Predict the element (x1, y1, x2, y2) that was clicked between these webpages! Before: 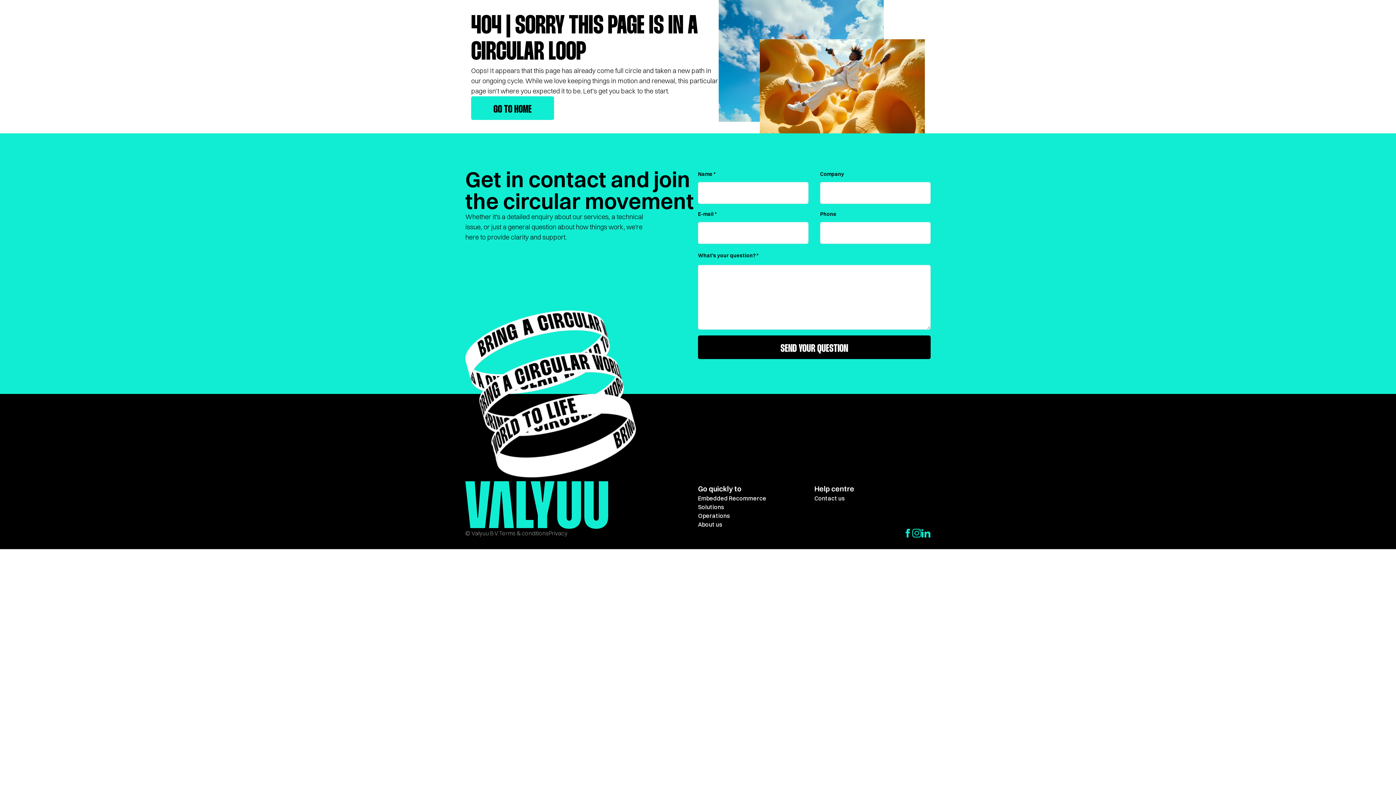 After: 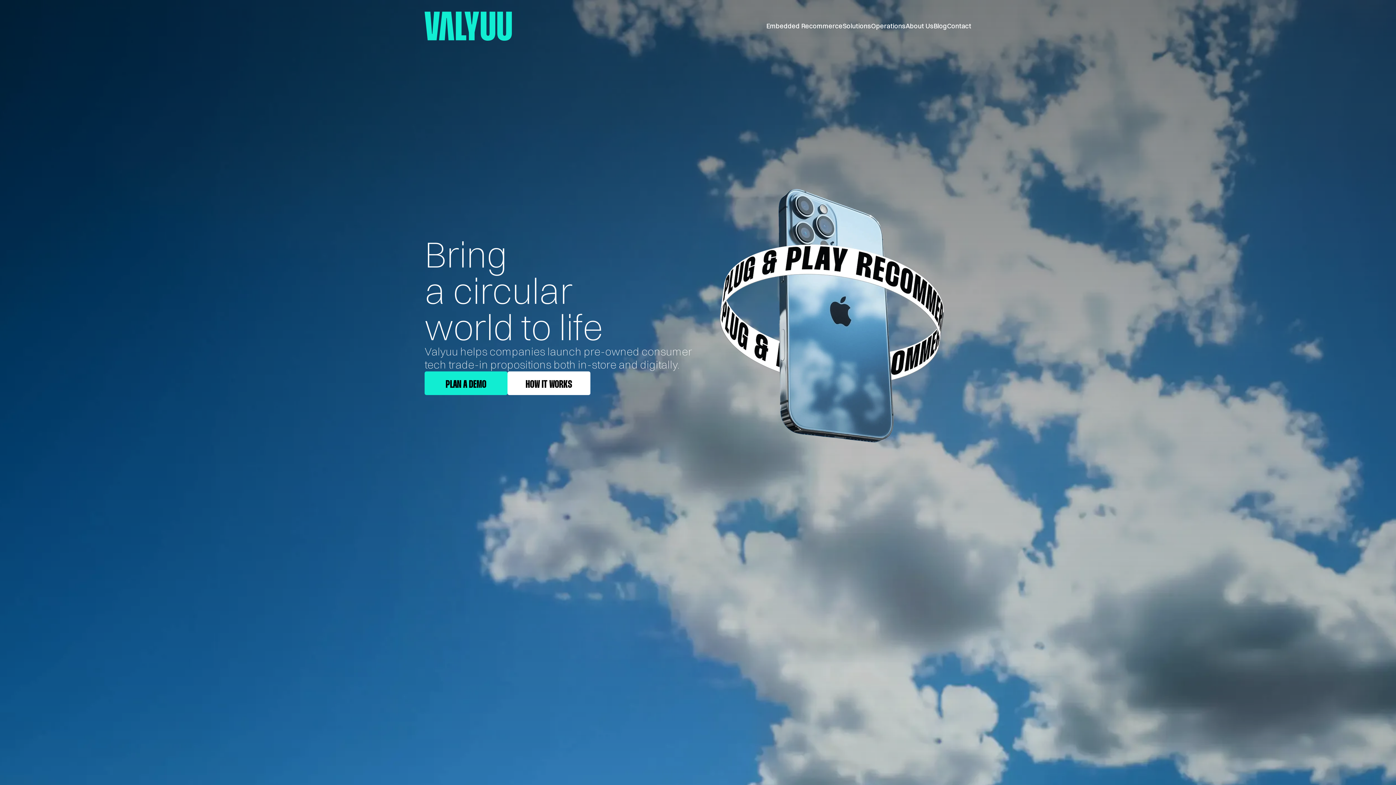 Action: bbox: (465, 529, 499, 537) label: © Valyuu B.V.